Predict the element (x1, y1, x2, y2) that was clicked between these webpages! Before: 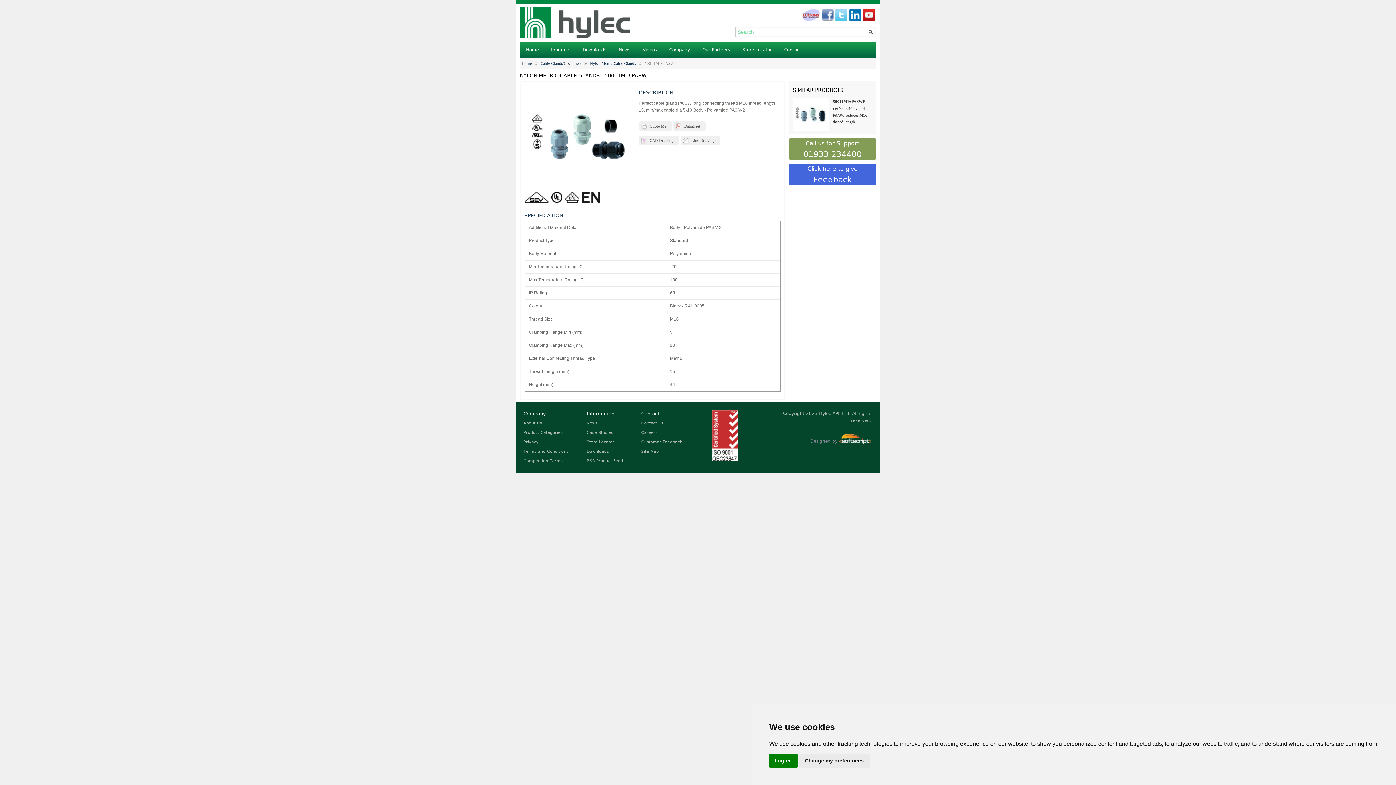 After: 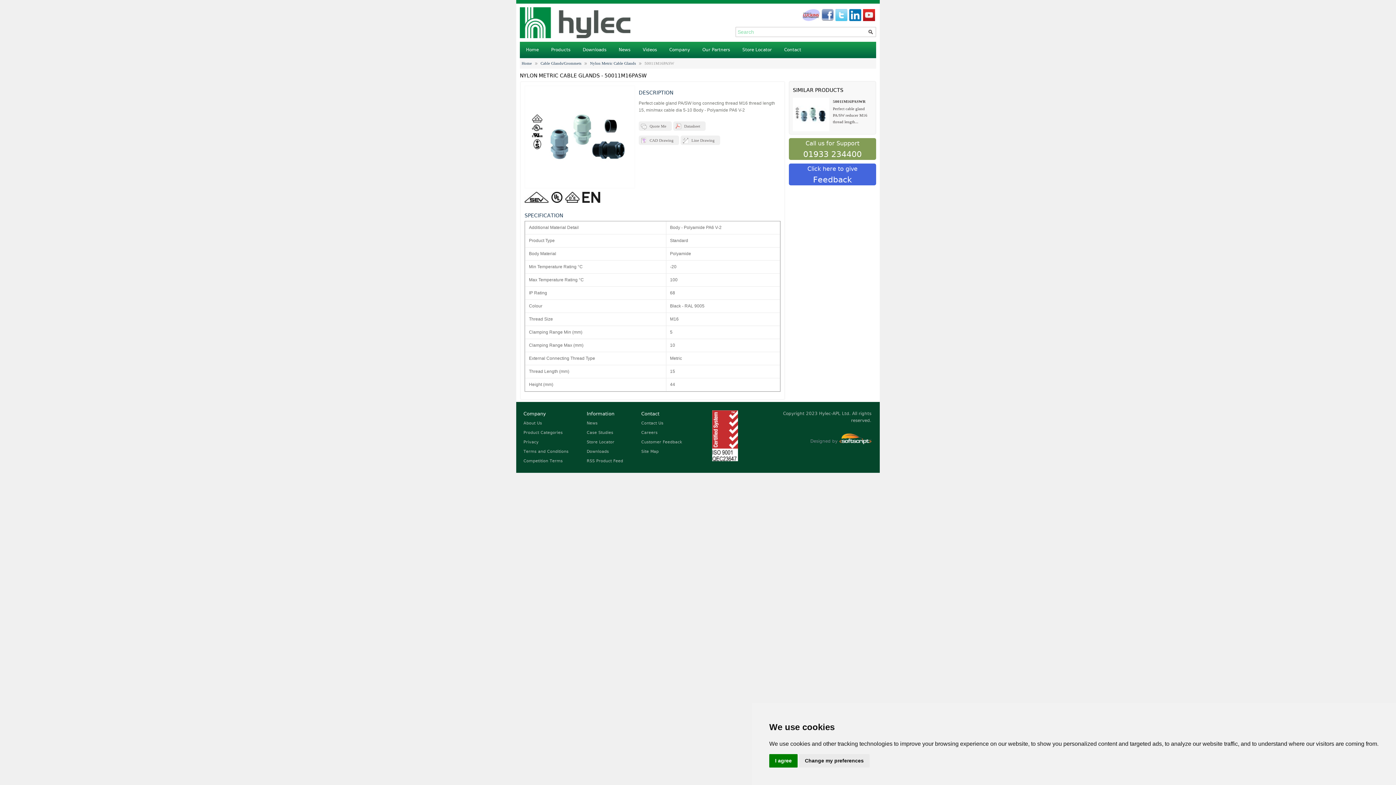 Action: bbox: (802, 17, 820, 22)